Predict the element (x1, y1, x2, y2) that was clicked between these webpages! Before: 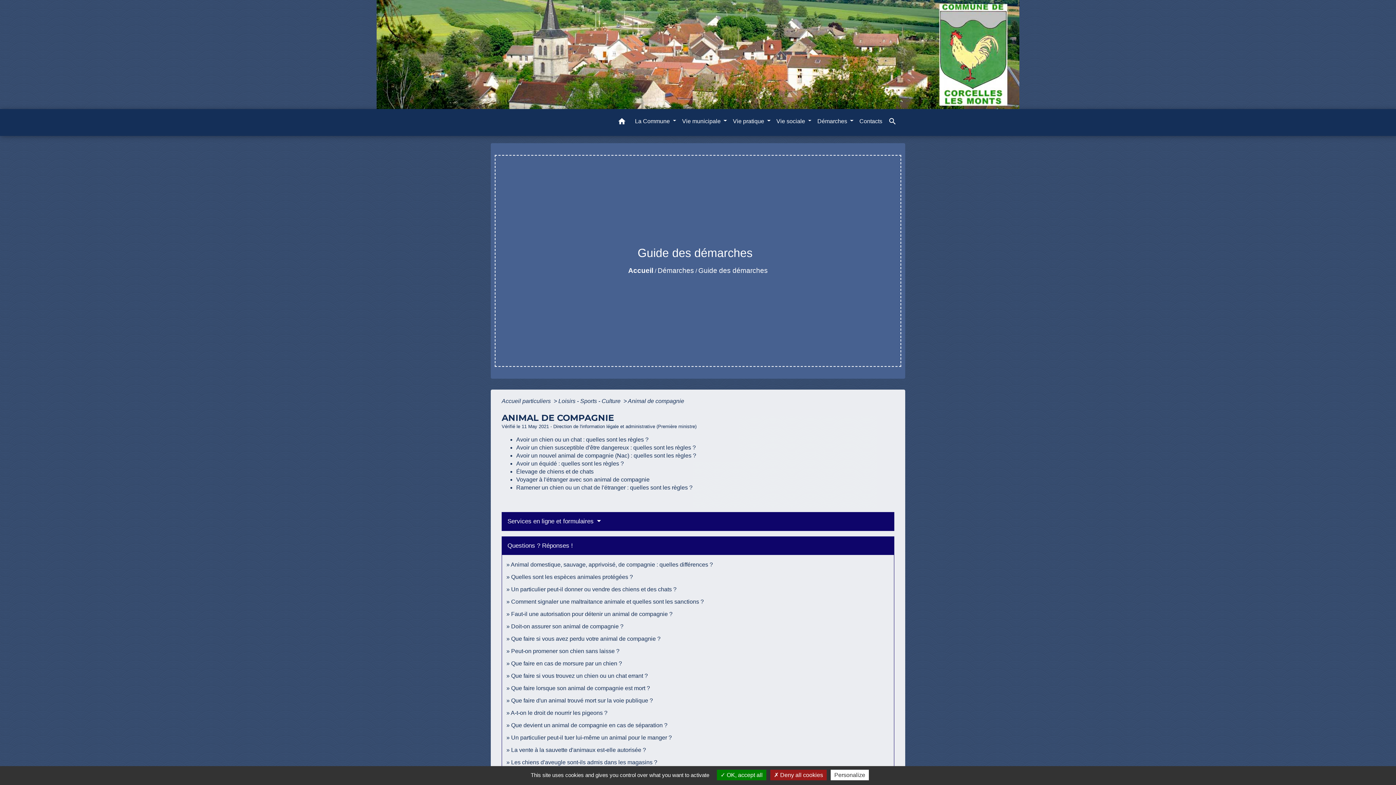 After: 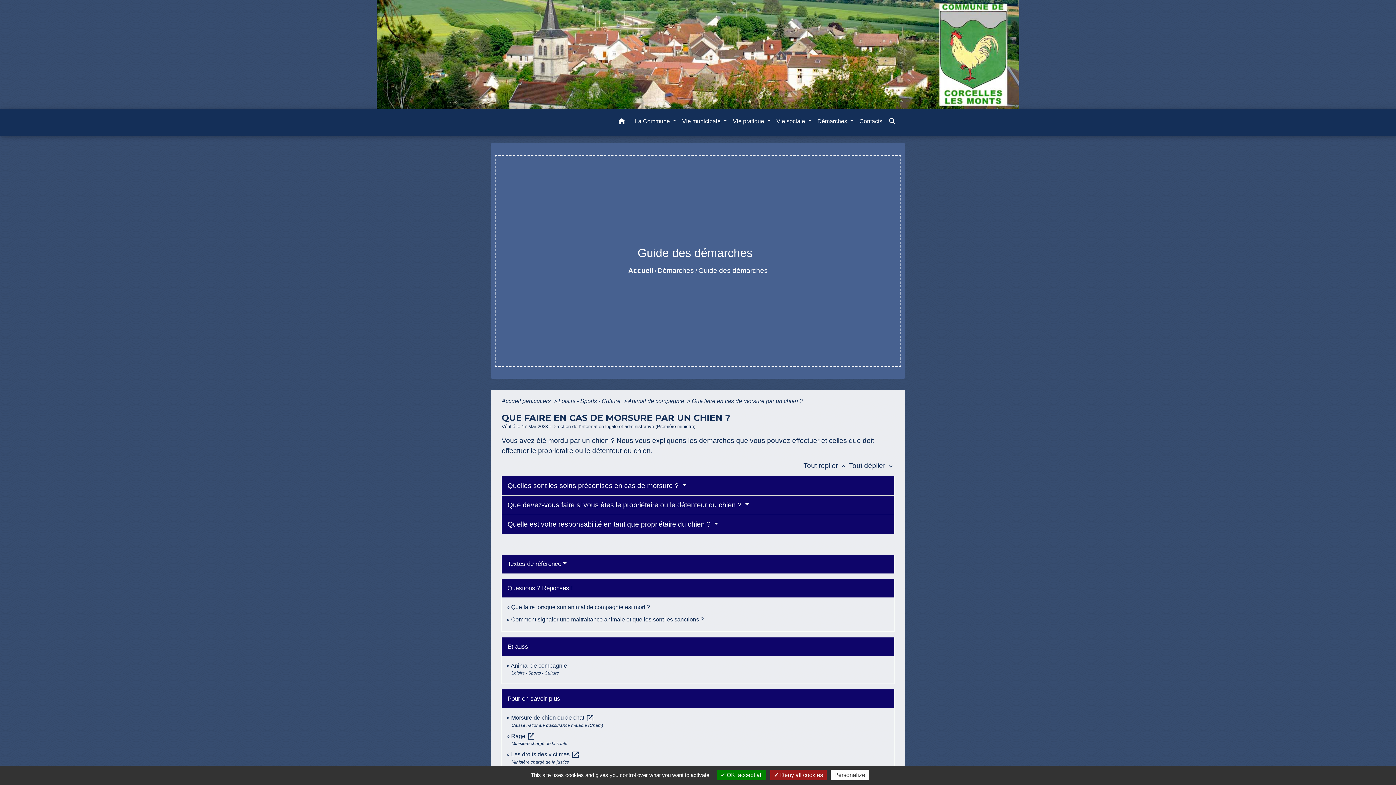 Action: bbox: (511, 660, 622, 666) label: Que faire en cas de morsure par un chien ?